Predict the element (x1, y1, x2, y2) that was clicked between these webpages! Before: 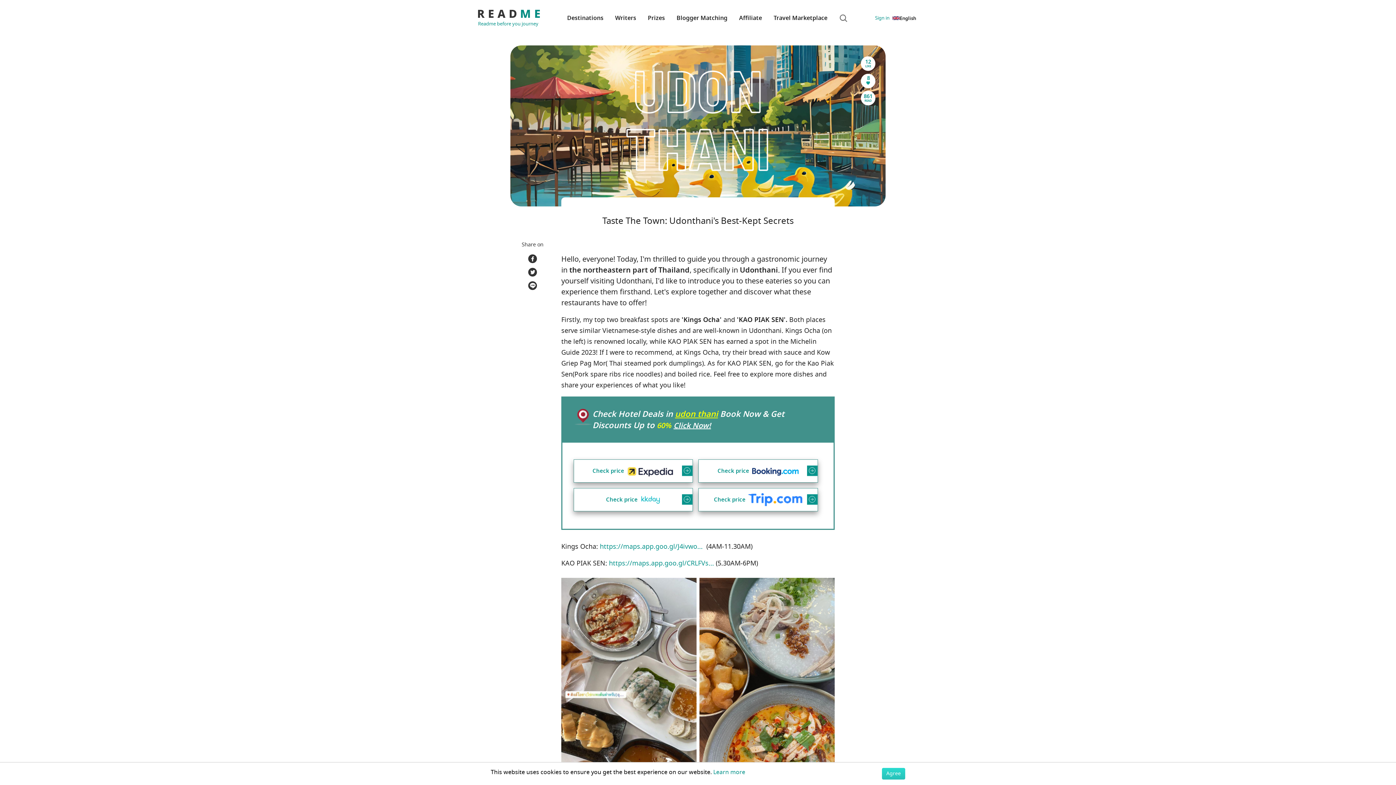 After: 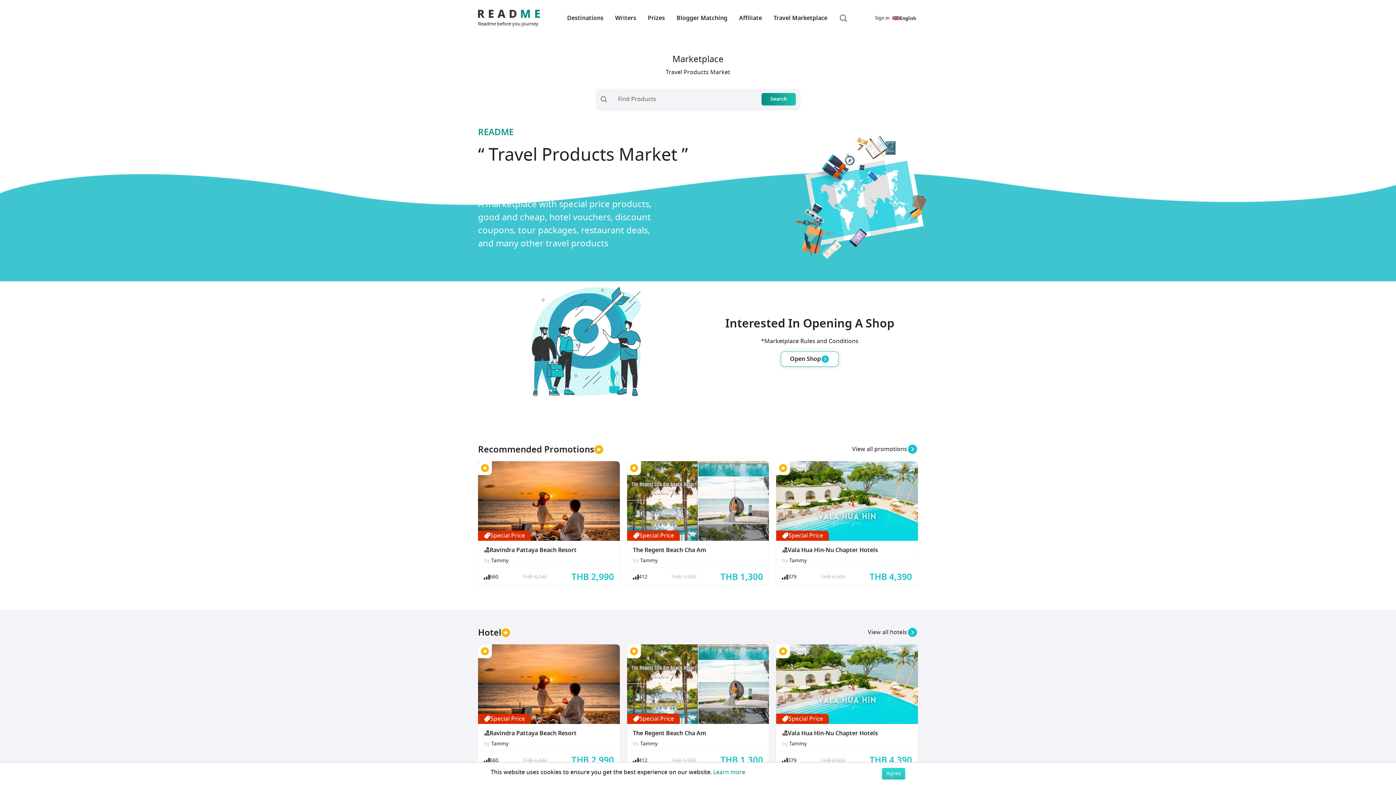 Action: label: Travel Marketplace bbox: (773, 8, 827, 28)